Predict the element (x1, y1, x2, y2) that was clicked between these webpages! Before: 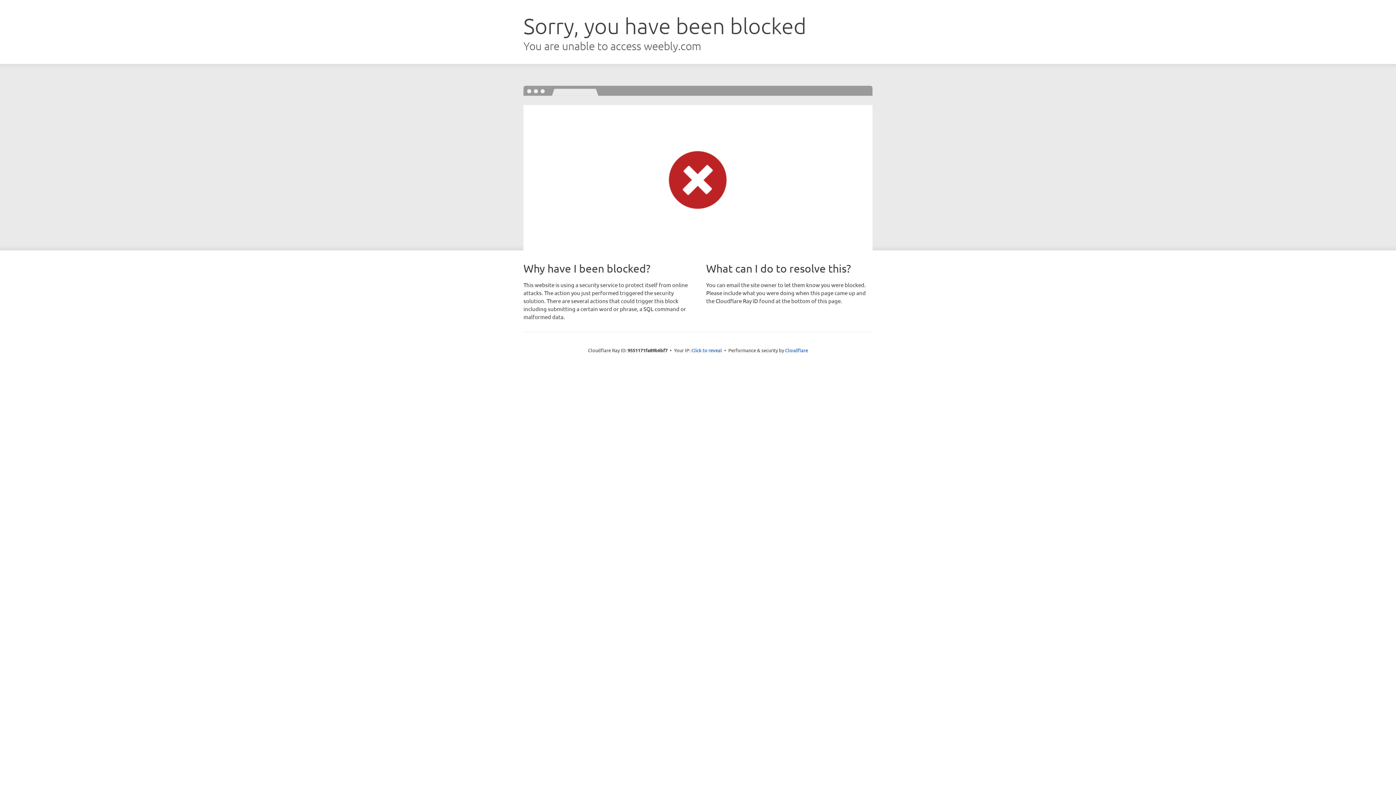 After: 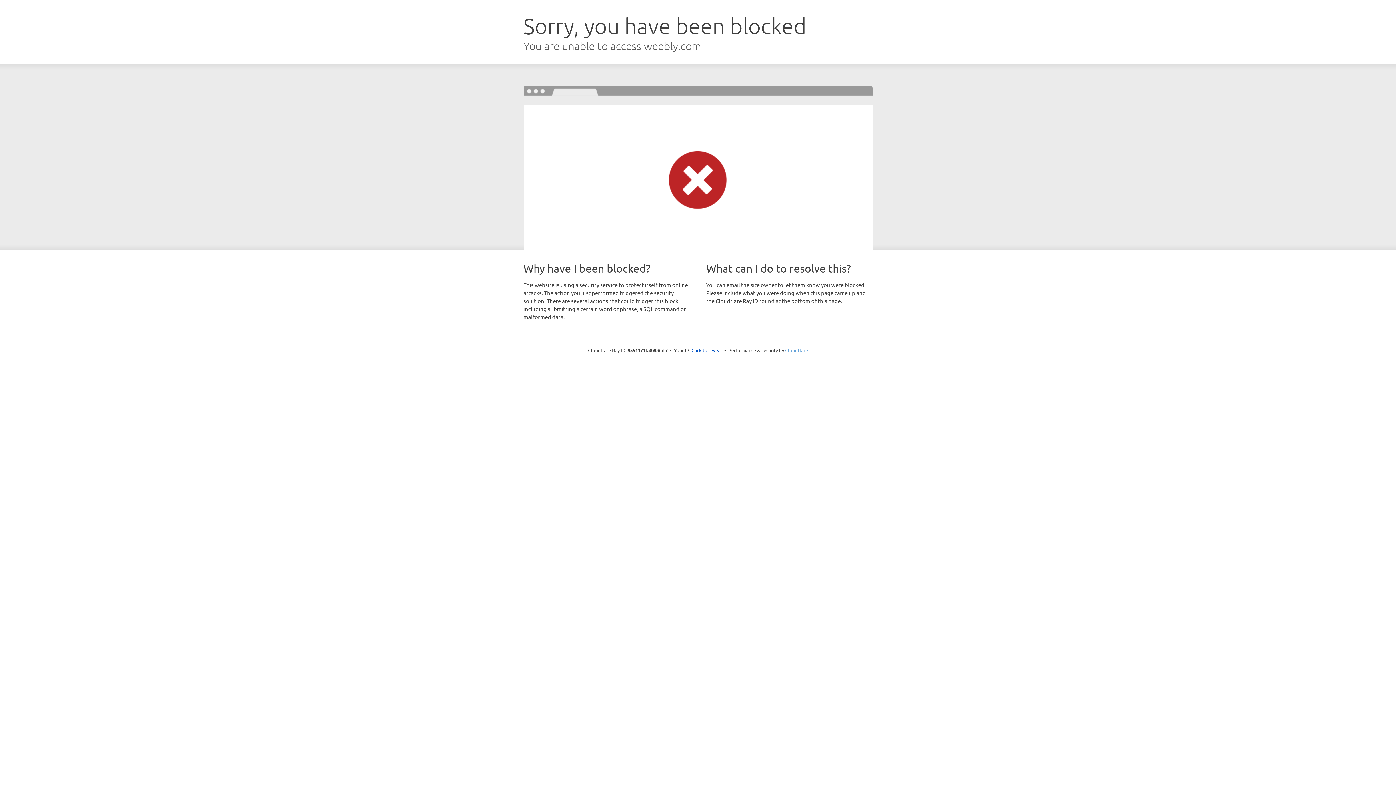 Action: bbox: (785, 347, 808, 353) label: Cloudflare